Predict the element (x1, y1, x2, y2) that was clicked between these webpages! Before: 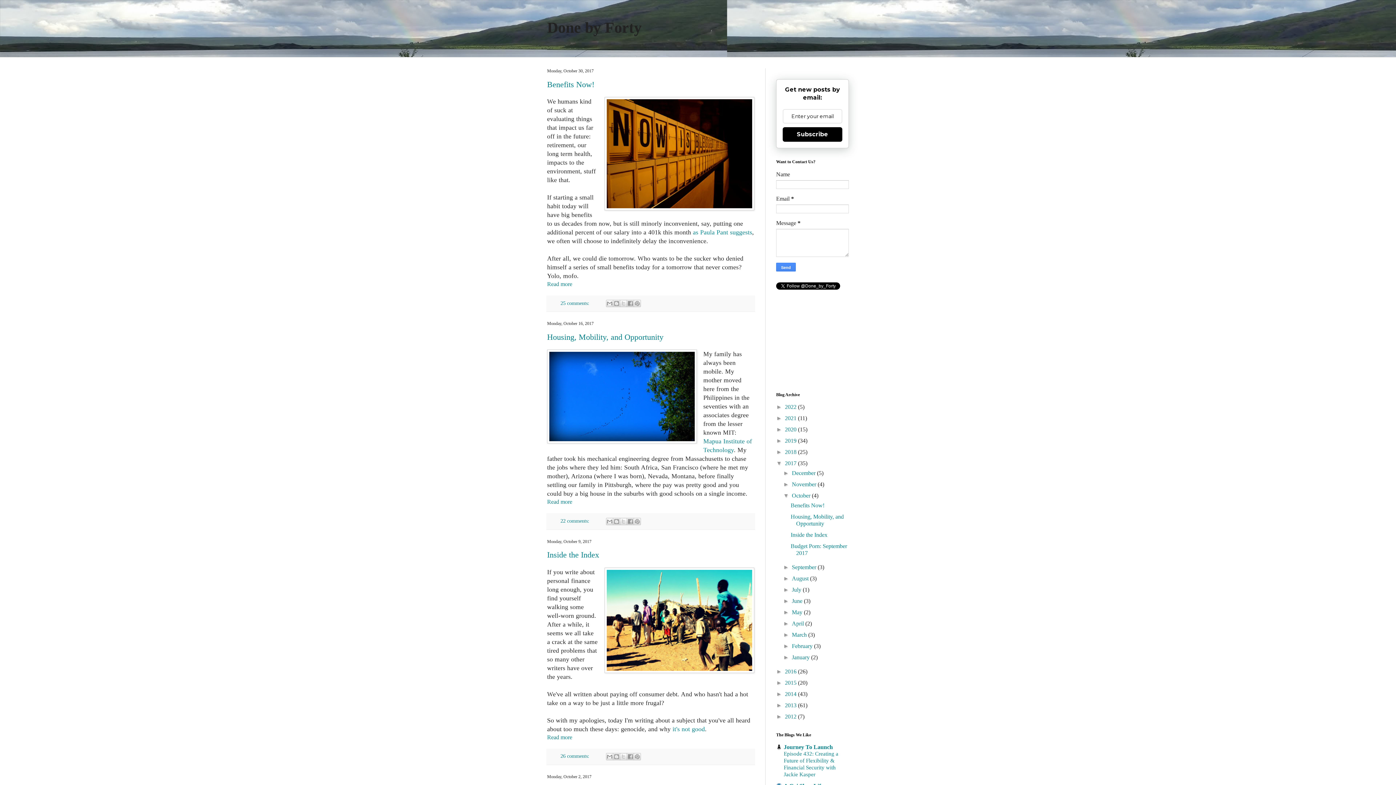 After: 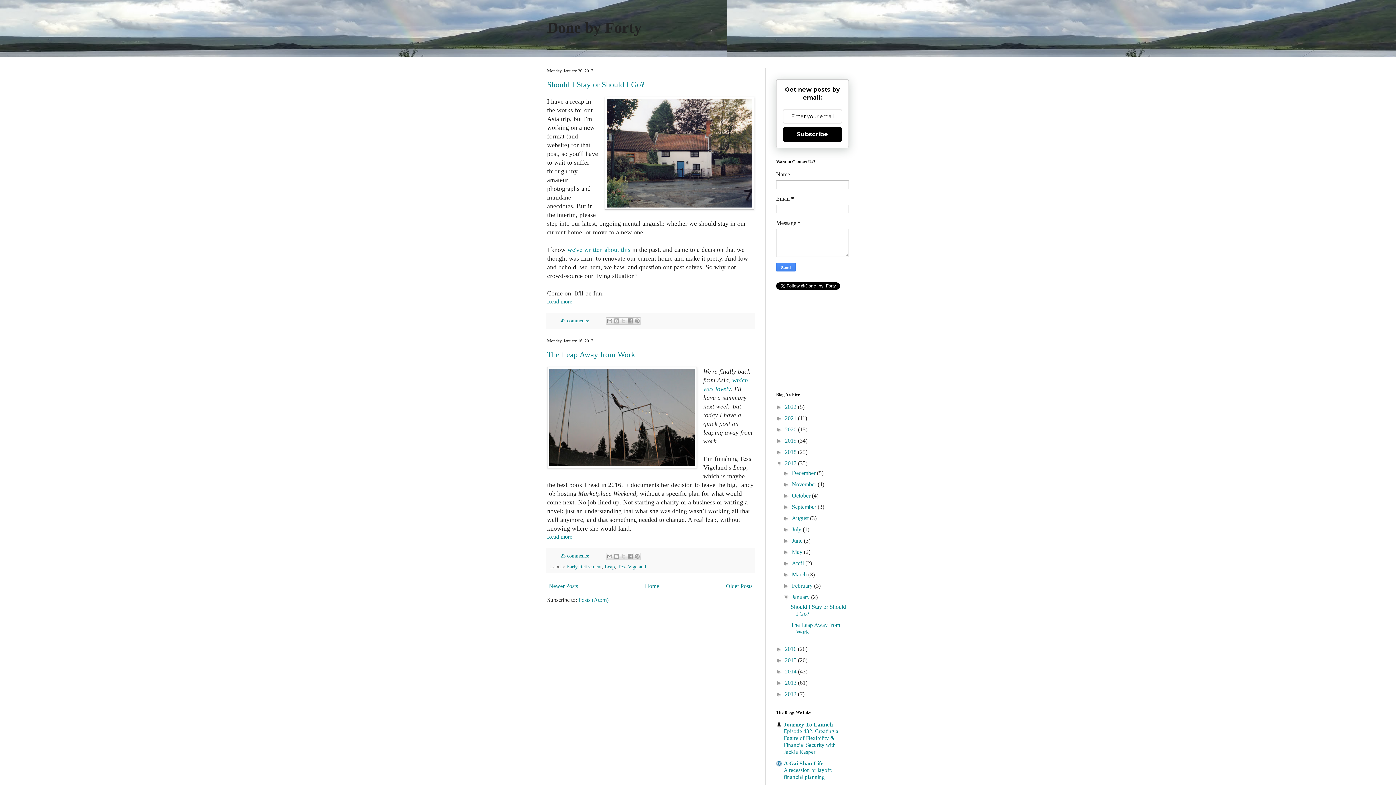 Action: bbox: (792, 654, 811, 660) label: January 